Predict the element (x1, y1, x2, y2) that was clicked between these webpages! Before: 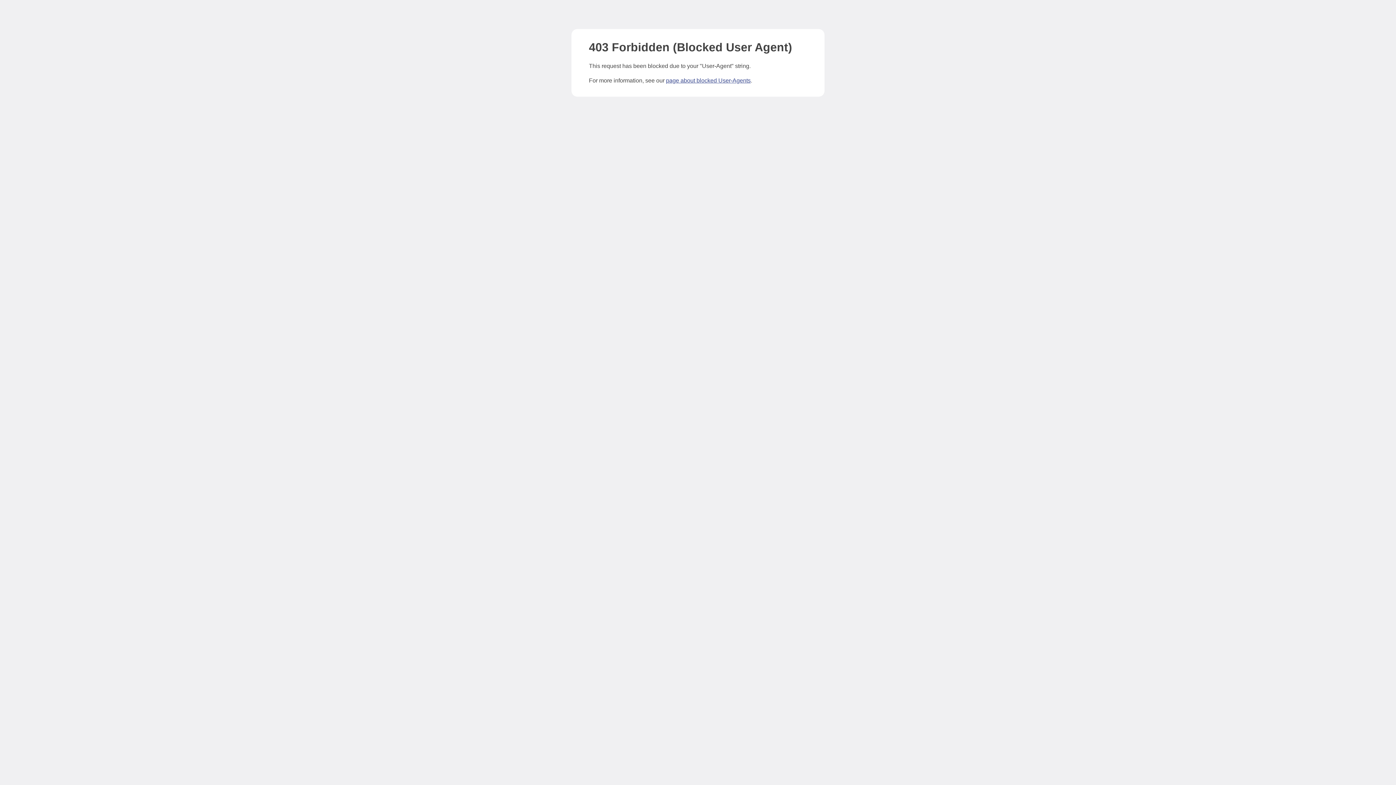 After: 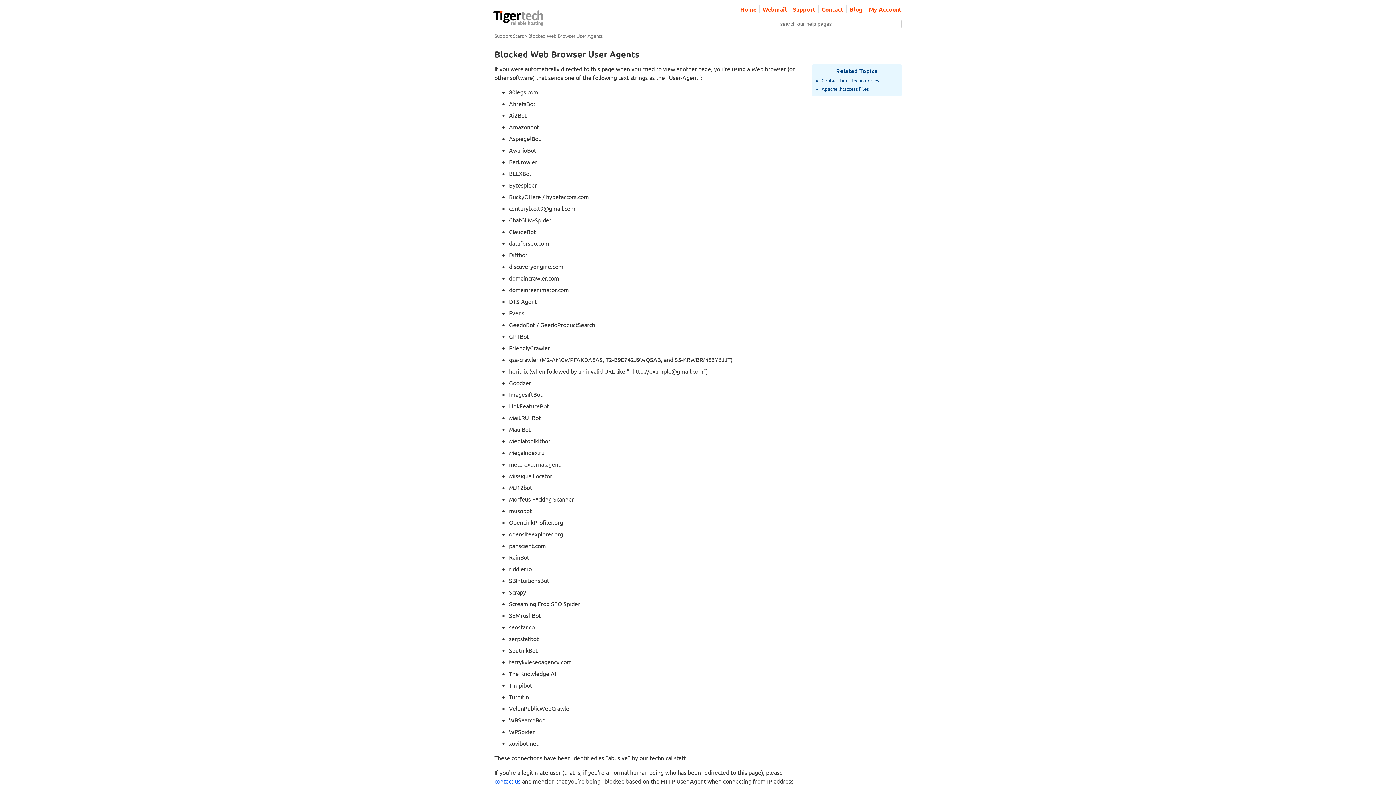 Action: bbox: (666, 77, 750, 83) label: page about blocked User-Agents